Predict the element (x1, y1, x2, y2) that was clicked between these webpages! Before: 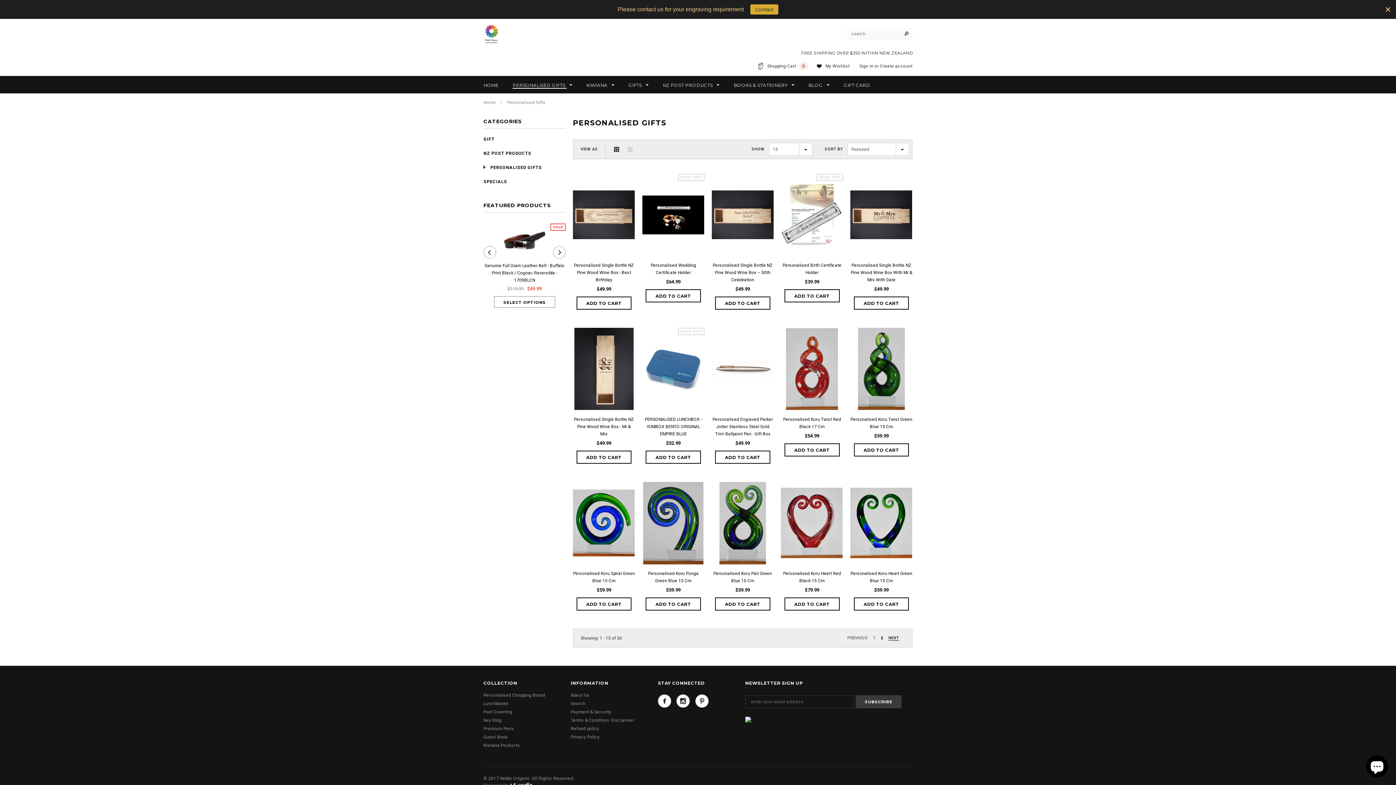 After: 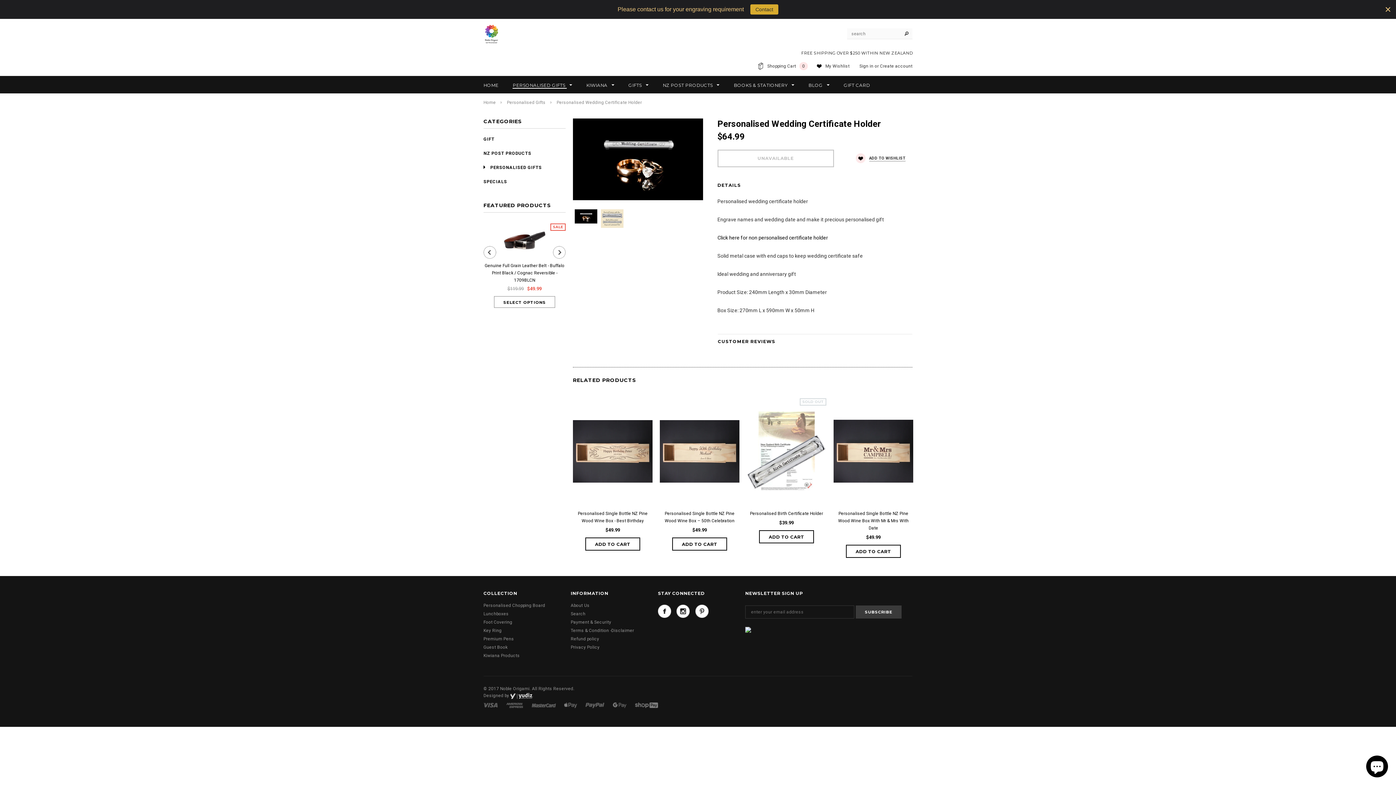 Action: label: Personalised Wedding Certificate Holder bbox: (642, 261, 704, 276)